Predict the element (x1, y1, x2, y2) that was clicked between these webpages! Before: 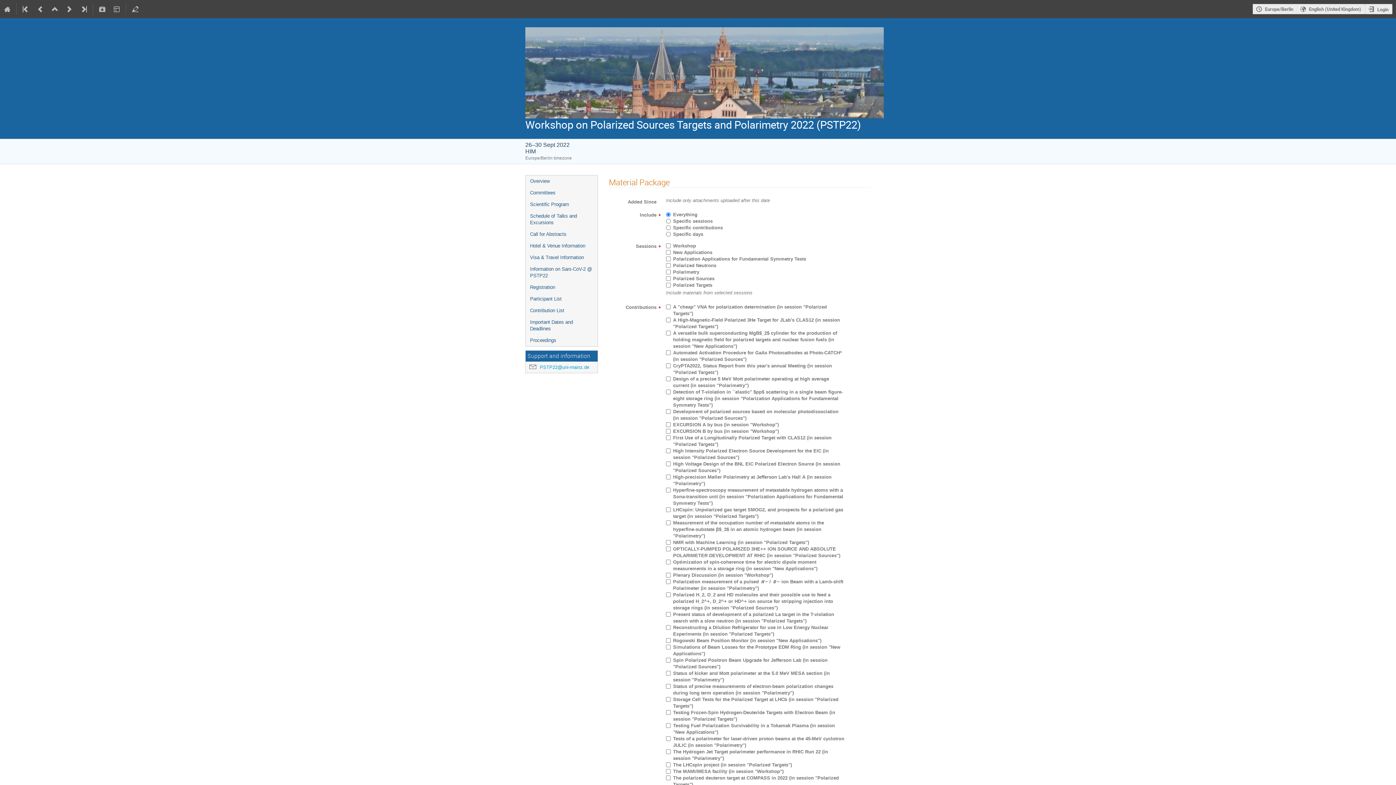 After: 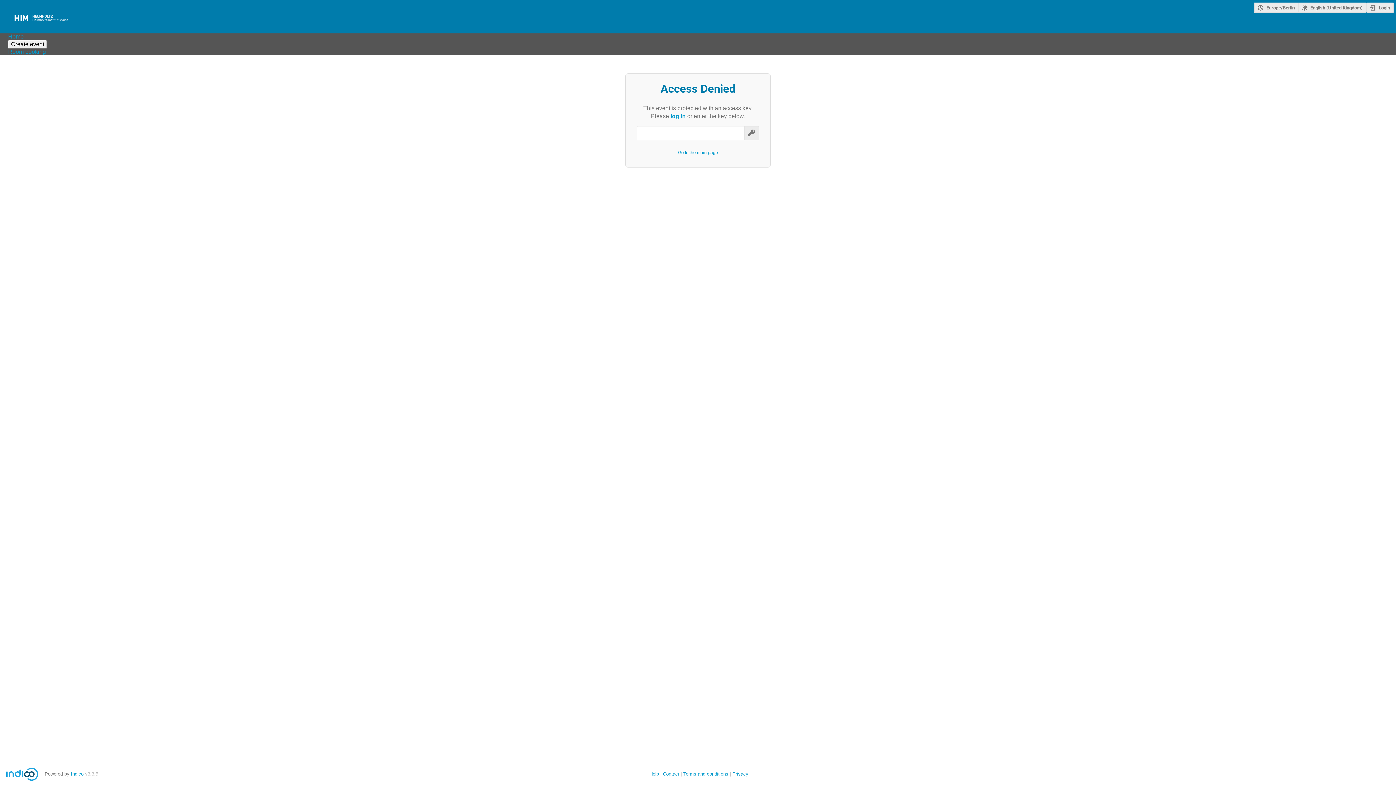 Action: bbox: (62, 0, 76, 18)